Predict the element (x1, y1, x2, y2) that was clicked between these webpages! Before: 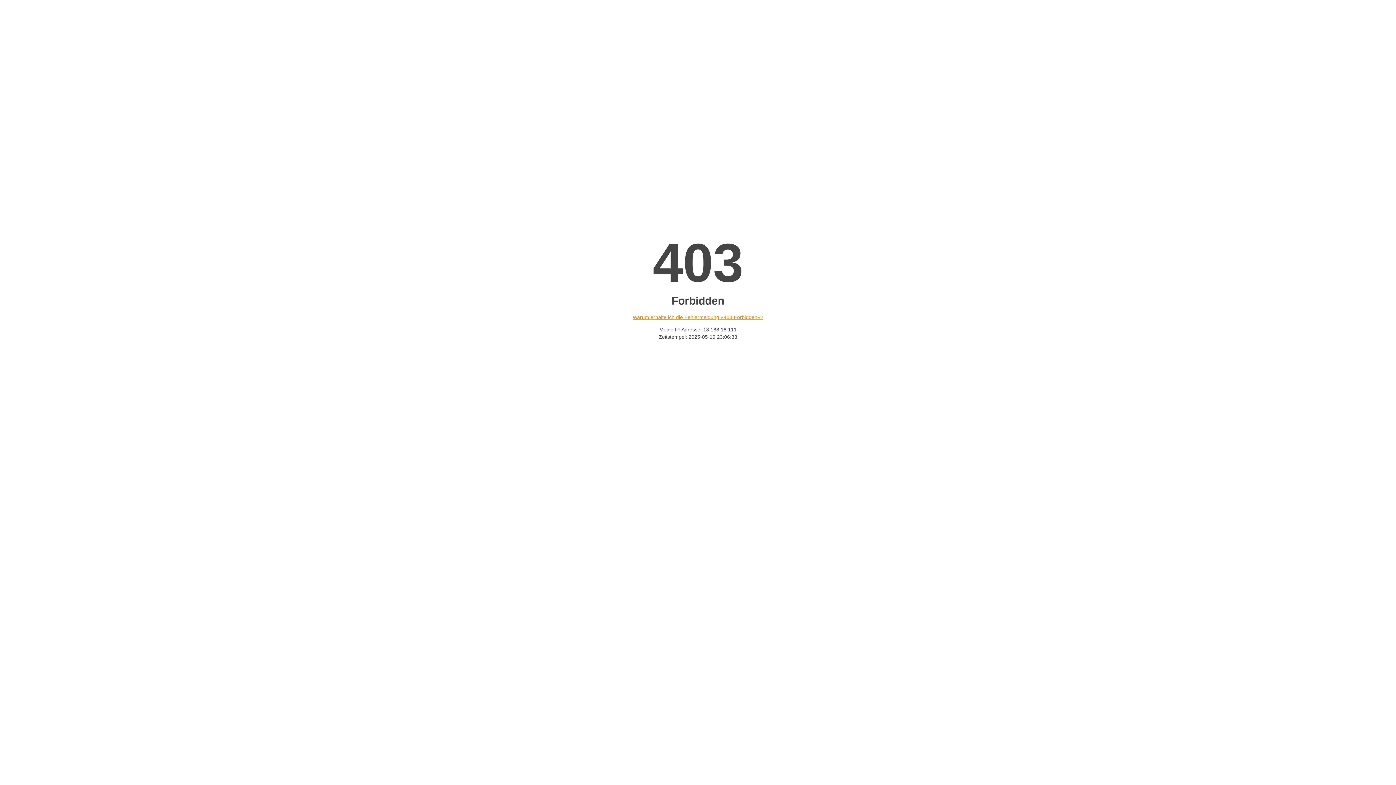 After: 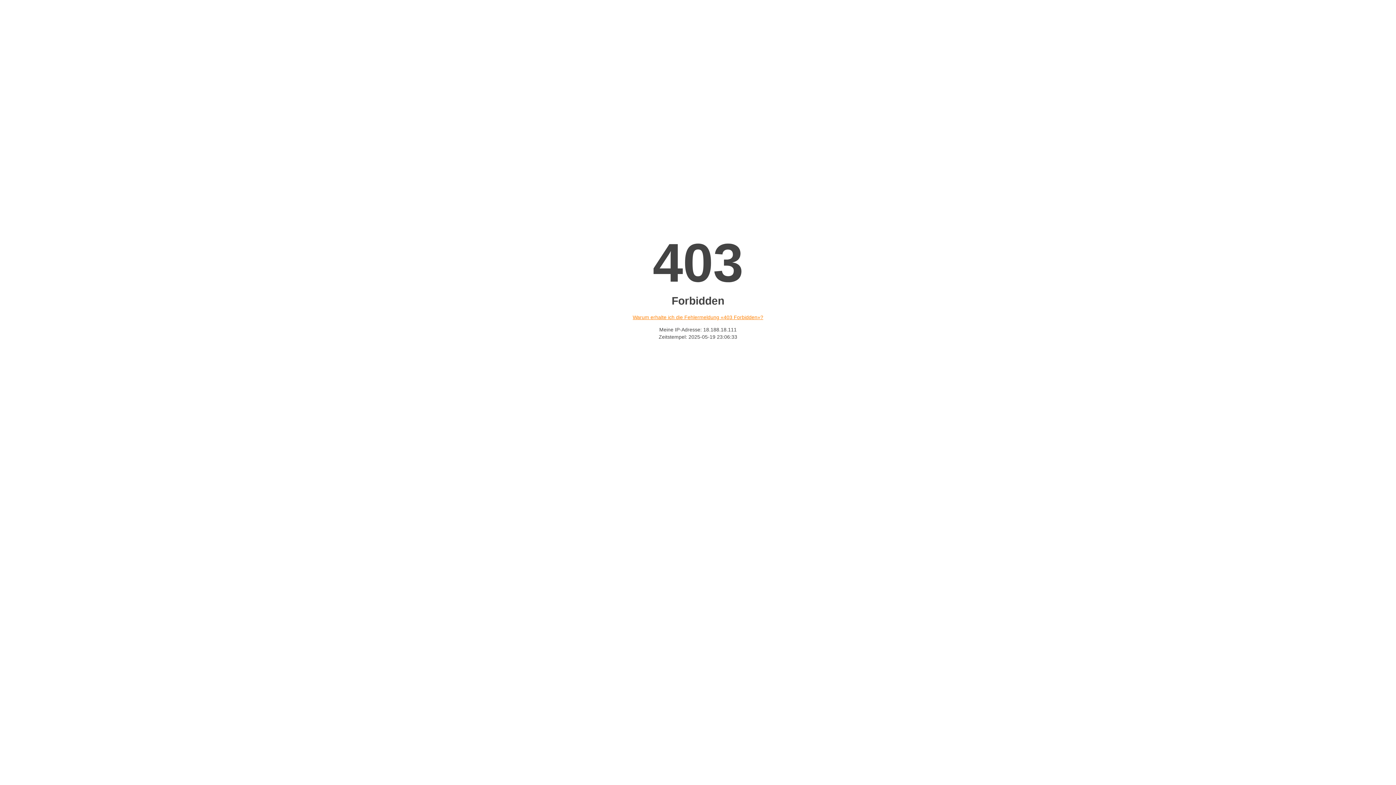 Action: label: Warum erhalte ich die Fehlermeldung «403 Forbidden»? bbox: (632, 314, 763, 320)